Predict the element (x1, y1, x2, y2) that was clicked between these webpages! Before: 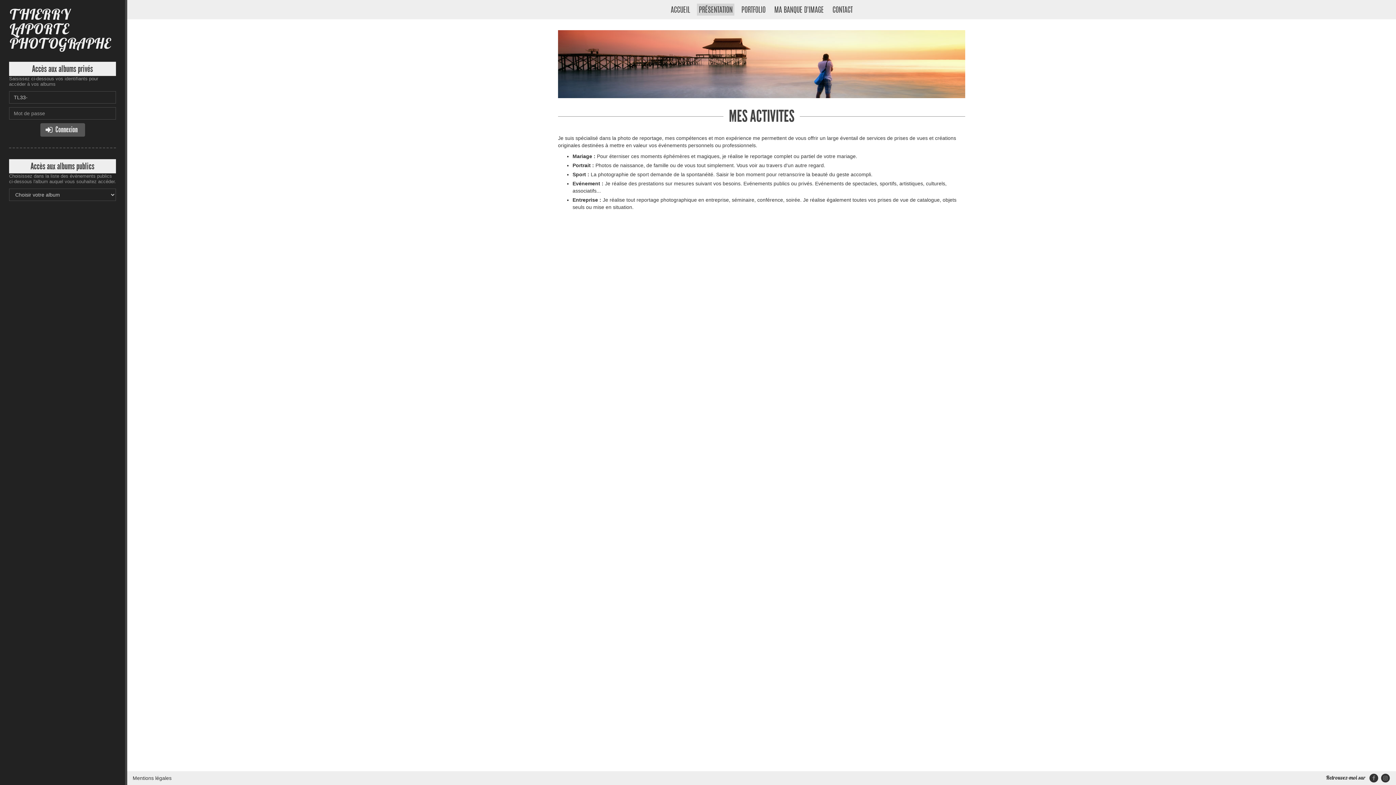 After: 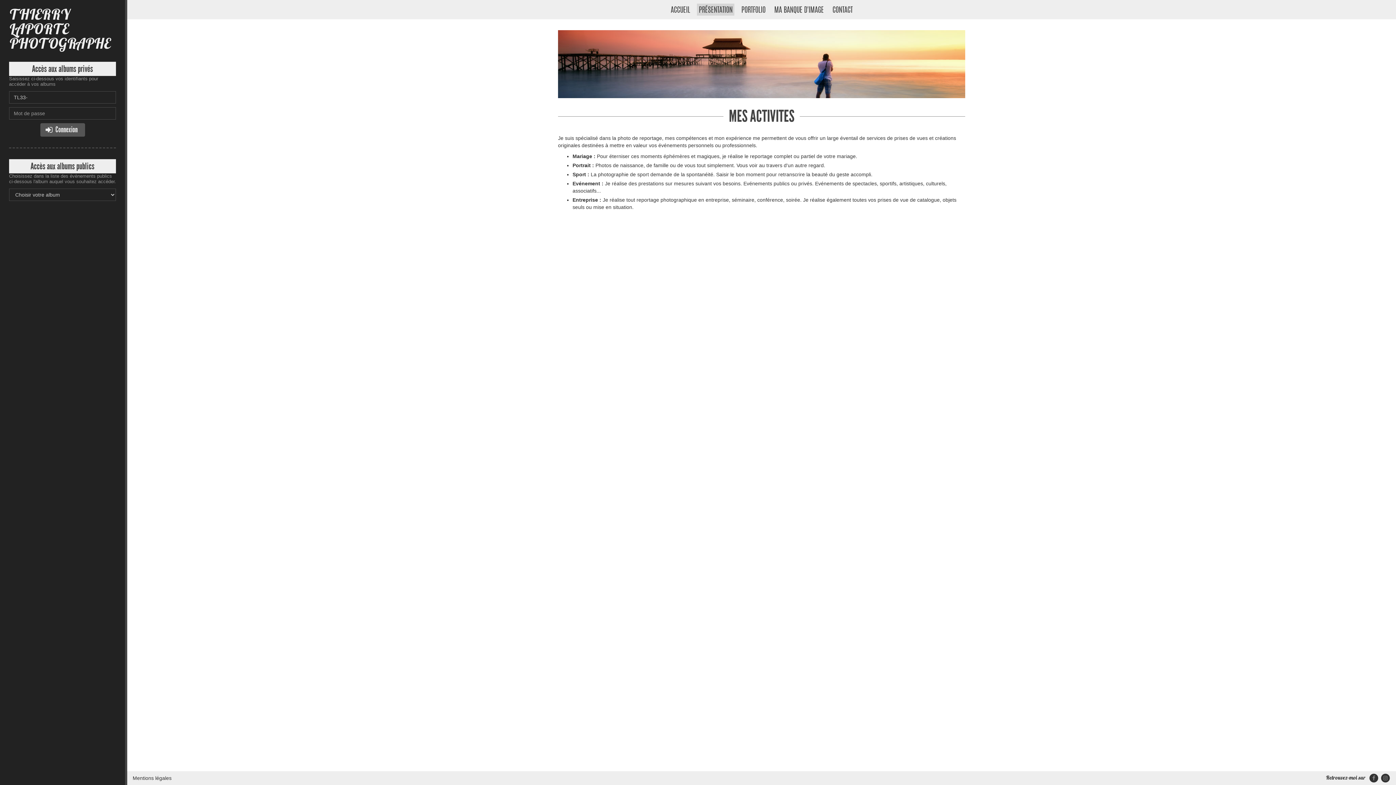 Action: bbox: (697, 3, 734, 15) label: PRÉSENTATION